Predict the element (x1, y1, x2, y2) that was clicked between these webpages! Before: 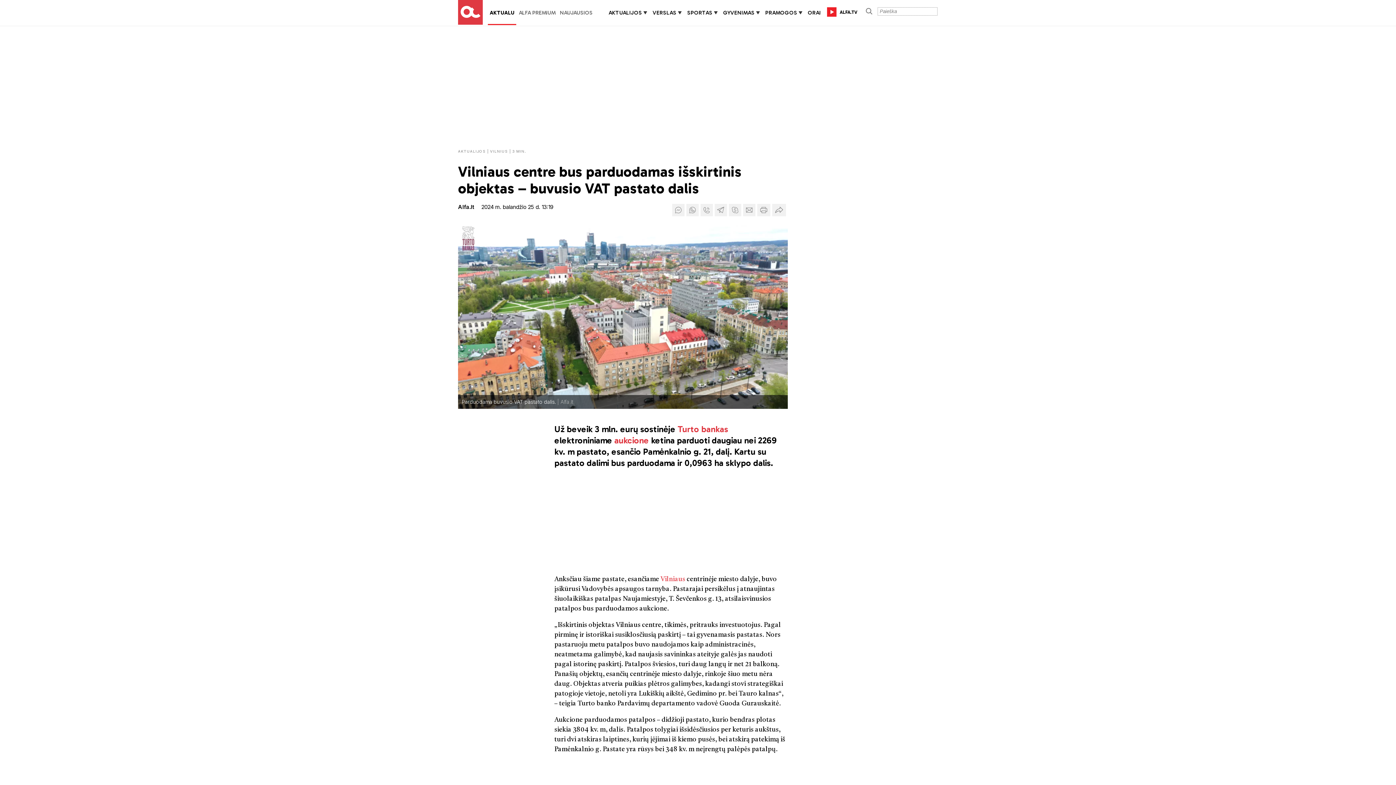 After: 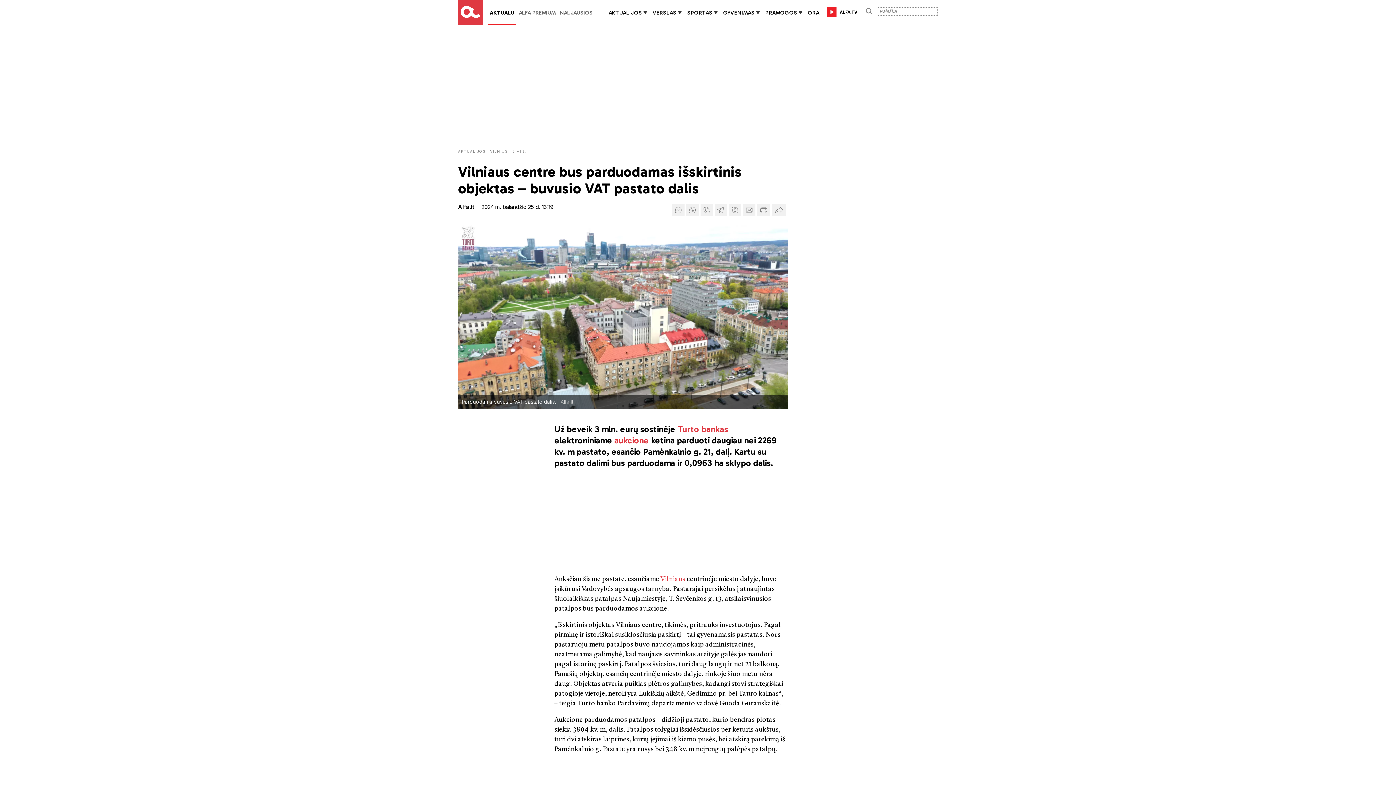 Action: bbox: (717, 205, 725, 211)